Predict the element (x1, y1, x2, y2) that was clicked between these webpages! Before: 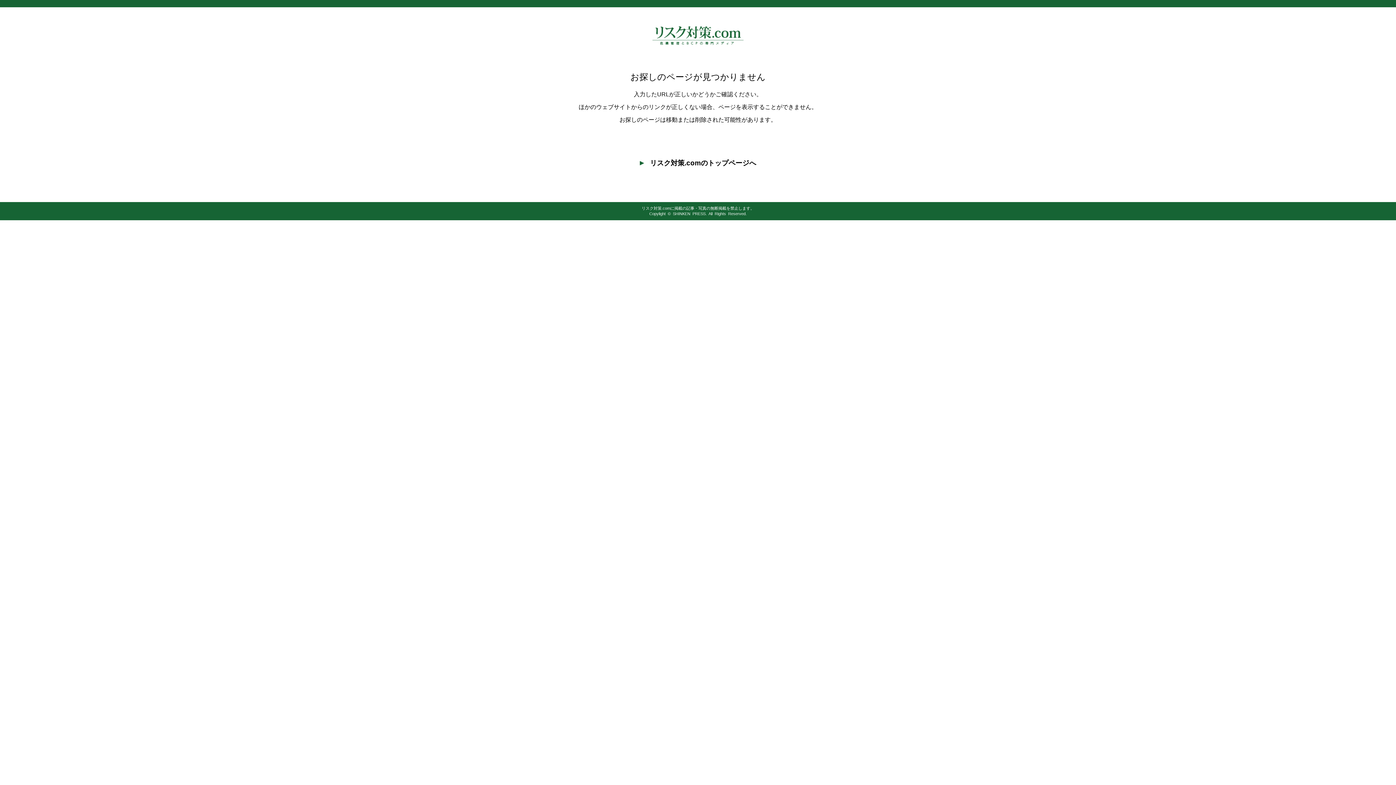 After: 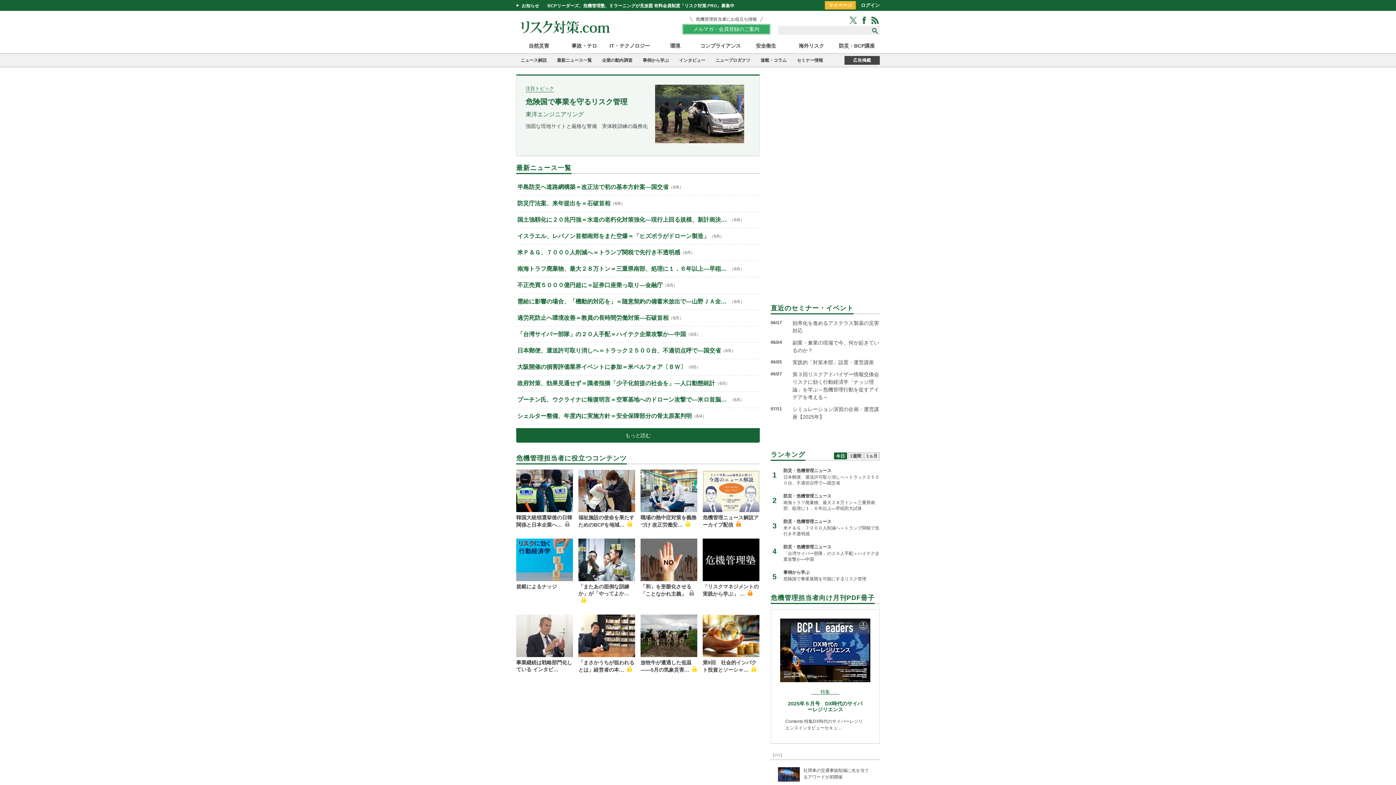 Action: label: リスク対策.comのトップページへ bbox: (640, 159, 756, 166)